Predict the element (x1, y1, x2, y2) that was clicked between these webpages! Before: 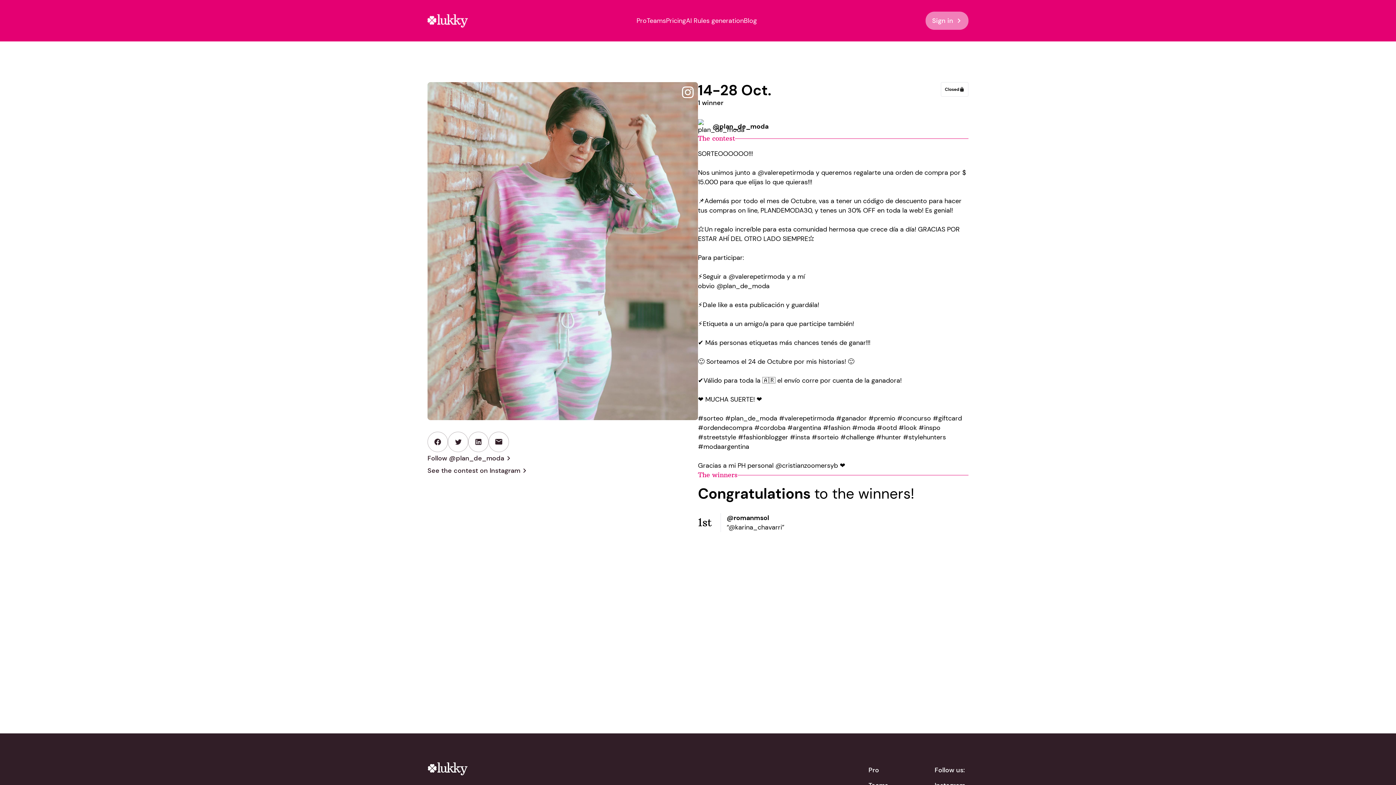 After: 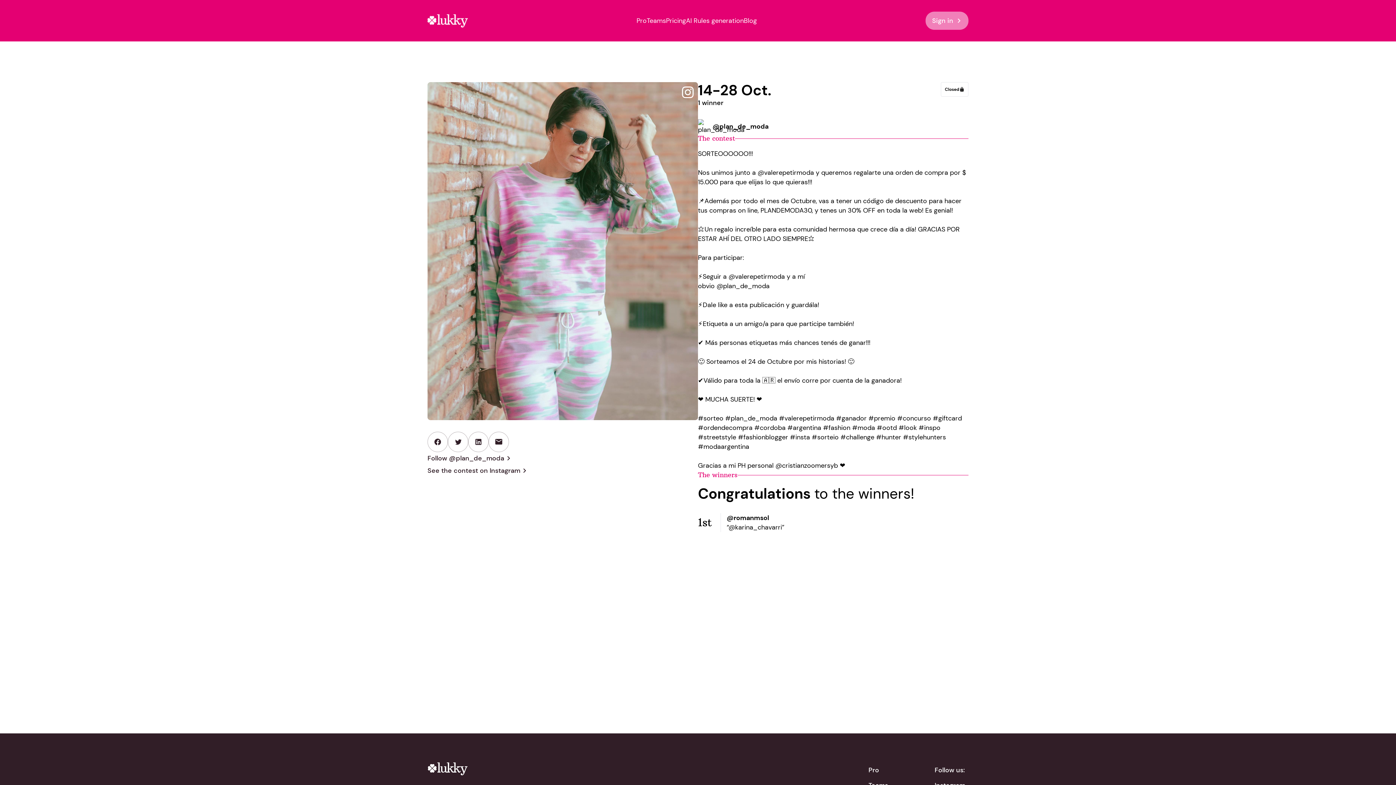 Action: label: Get it on

Google Play bbox: (883, 664, 968, 693)